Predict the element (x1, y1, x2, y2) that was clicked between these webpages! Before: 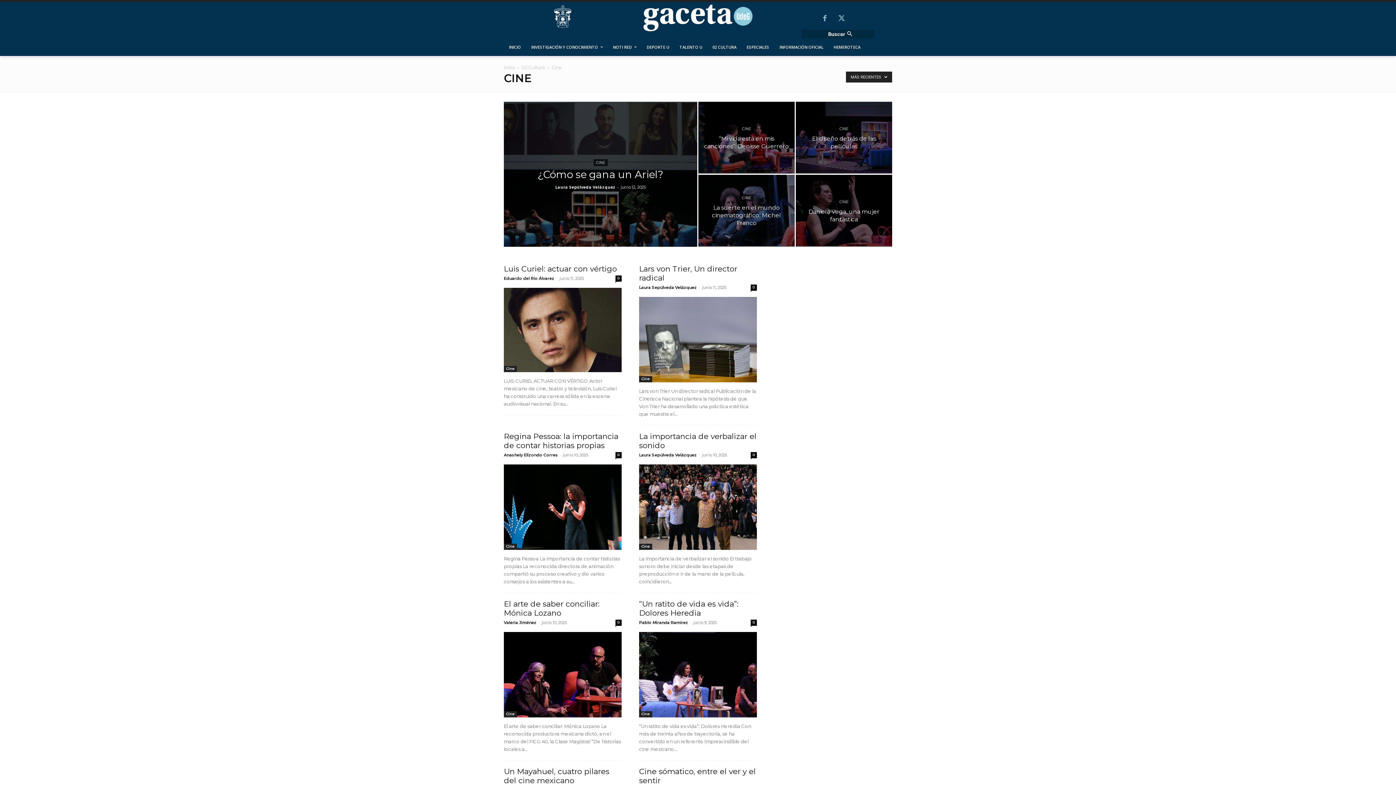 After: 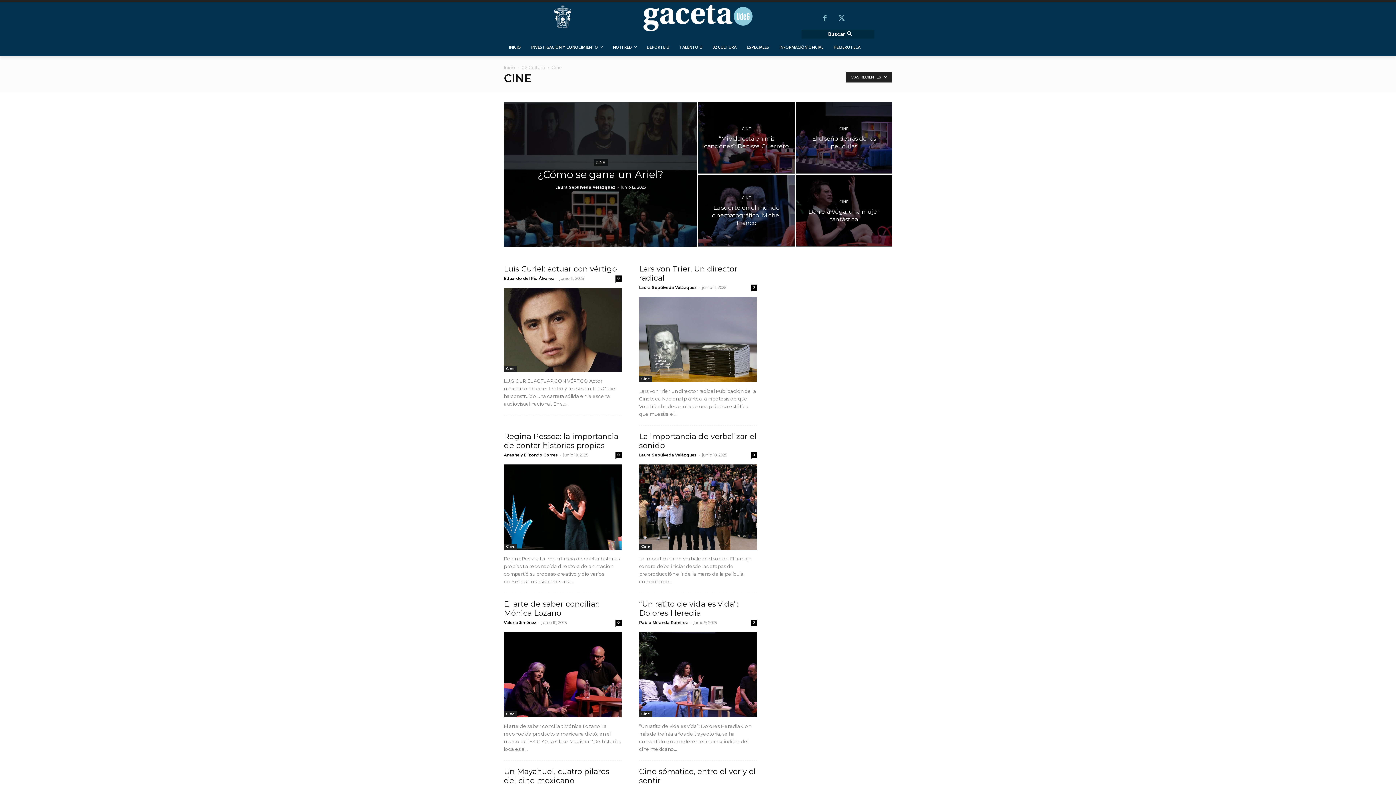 Action: bbox: (639, 376, 652, 382) label: Cine